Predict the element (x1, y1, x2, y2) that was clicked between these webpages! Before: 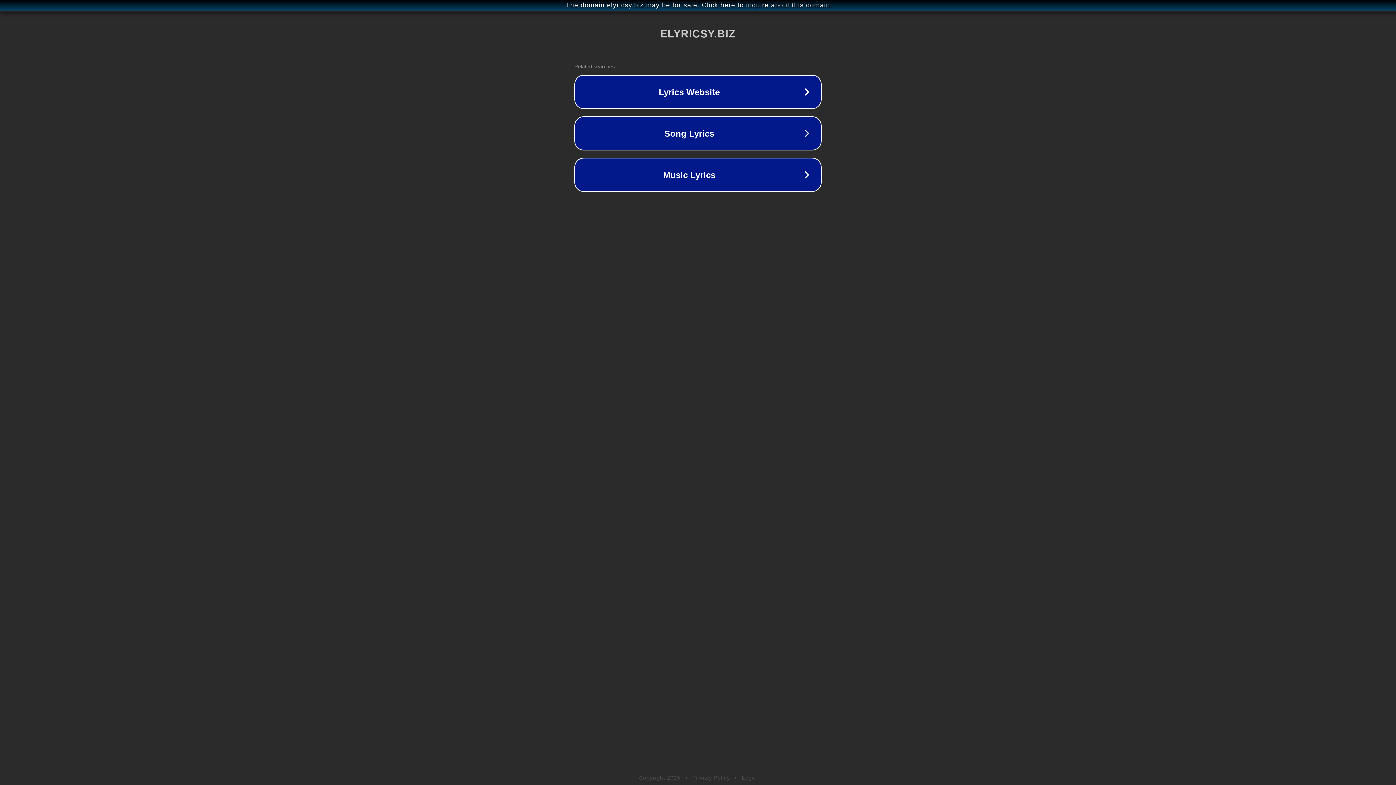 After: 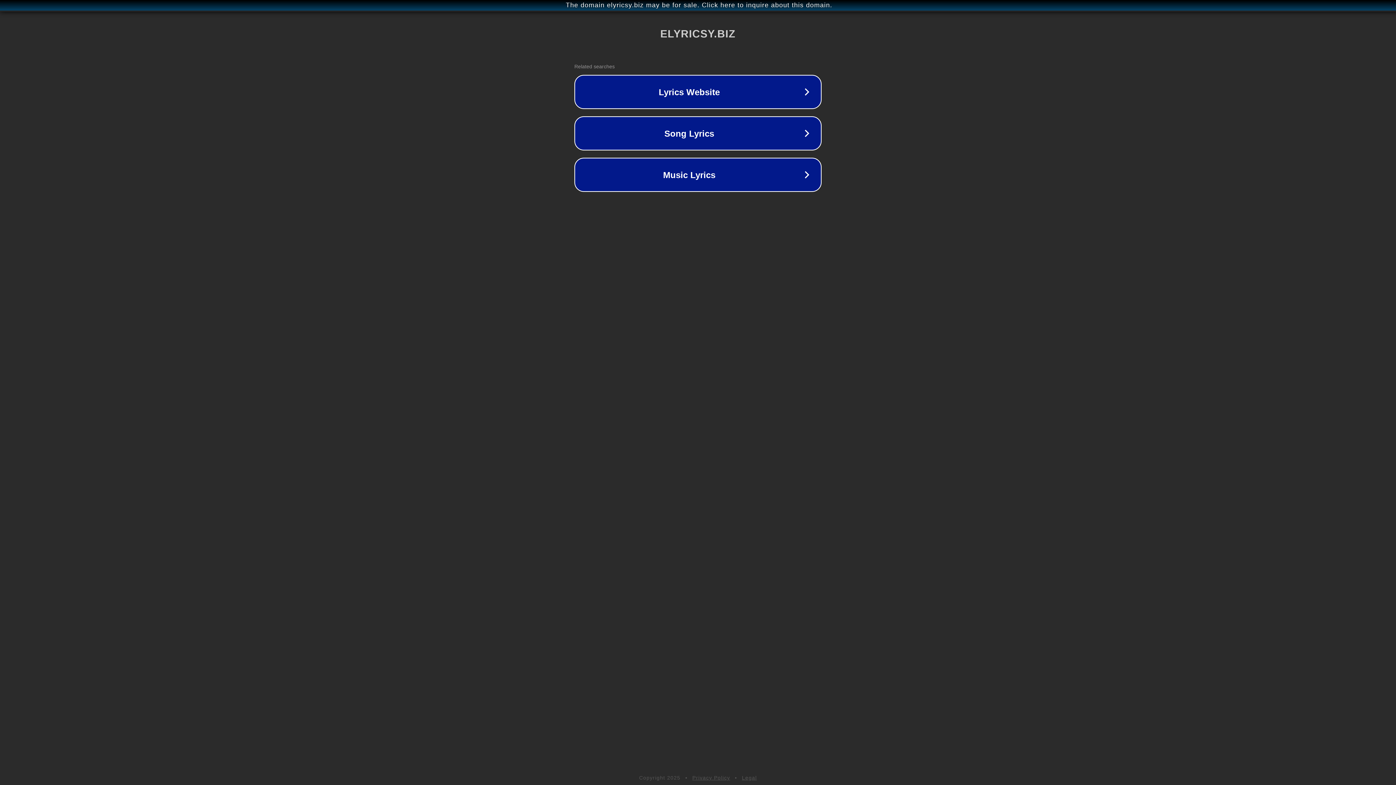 Action: bbox: (692, 775, 730, 781) label: Privacy Policy